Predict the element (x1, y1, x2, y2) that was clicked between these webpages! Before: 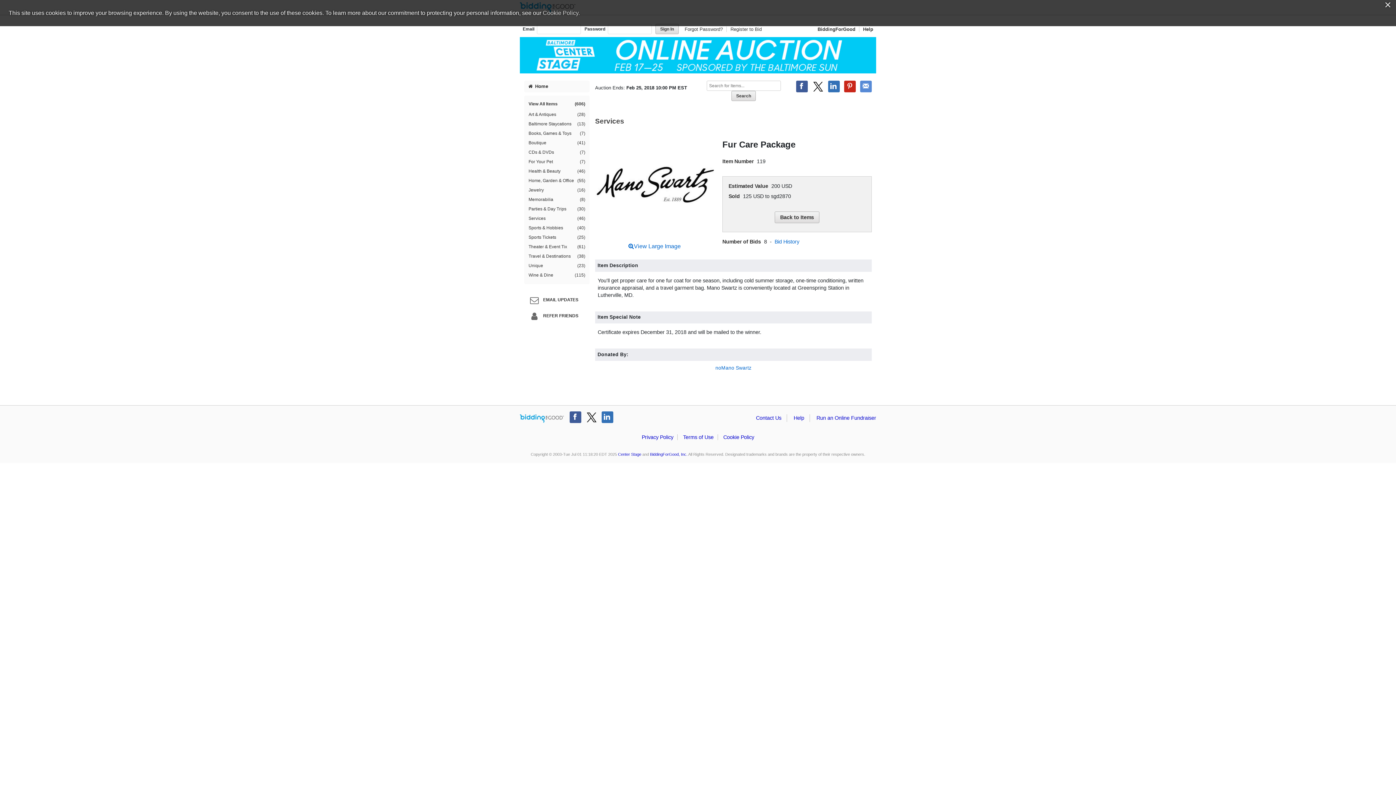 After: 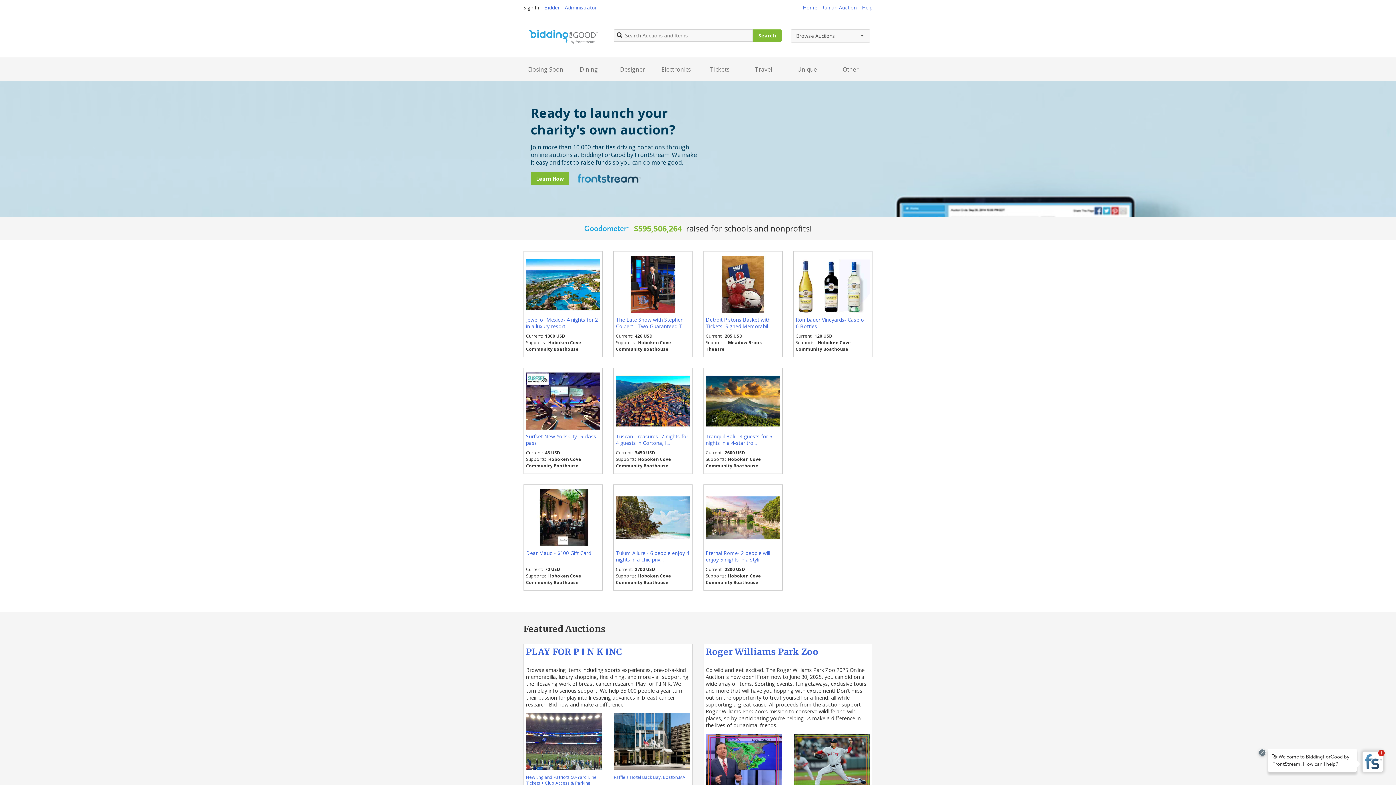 Action: label: BiddingForGood bbox: (815, 26, 859, 32)